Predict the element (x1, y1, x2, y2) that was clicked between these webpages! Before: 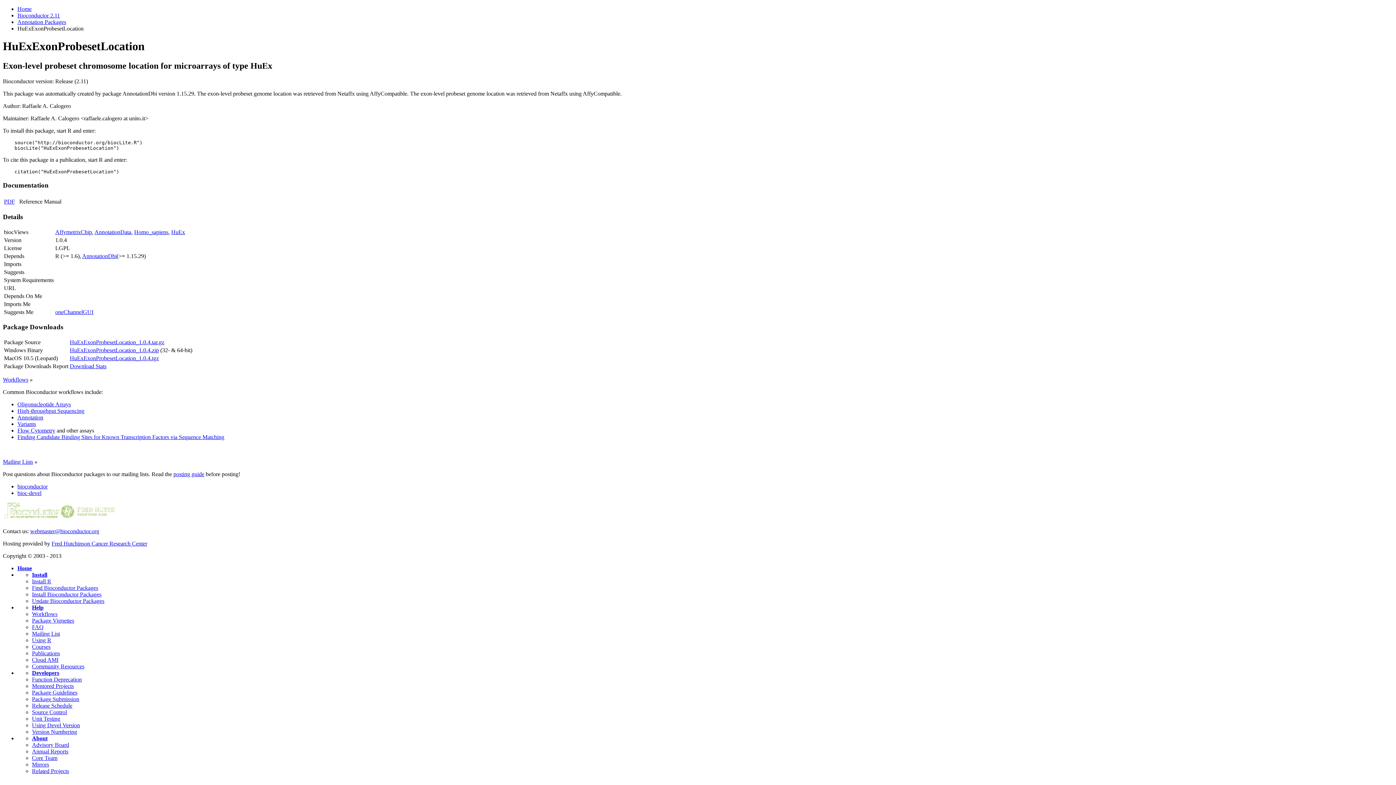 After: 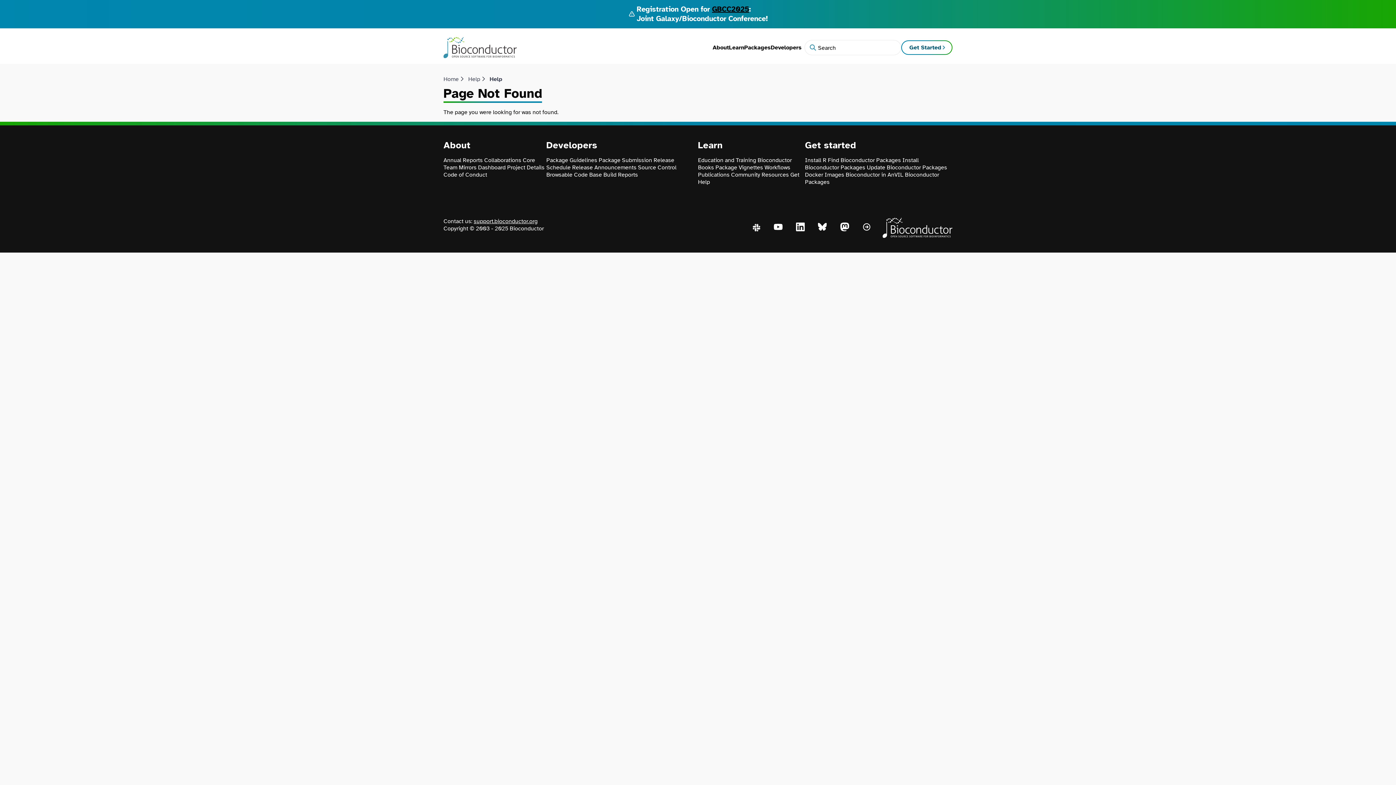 Action: label: HuExExonProbesetLocation_1.0.4.tgz bbox: (69, 355, 158, 361)